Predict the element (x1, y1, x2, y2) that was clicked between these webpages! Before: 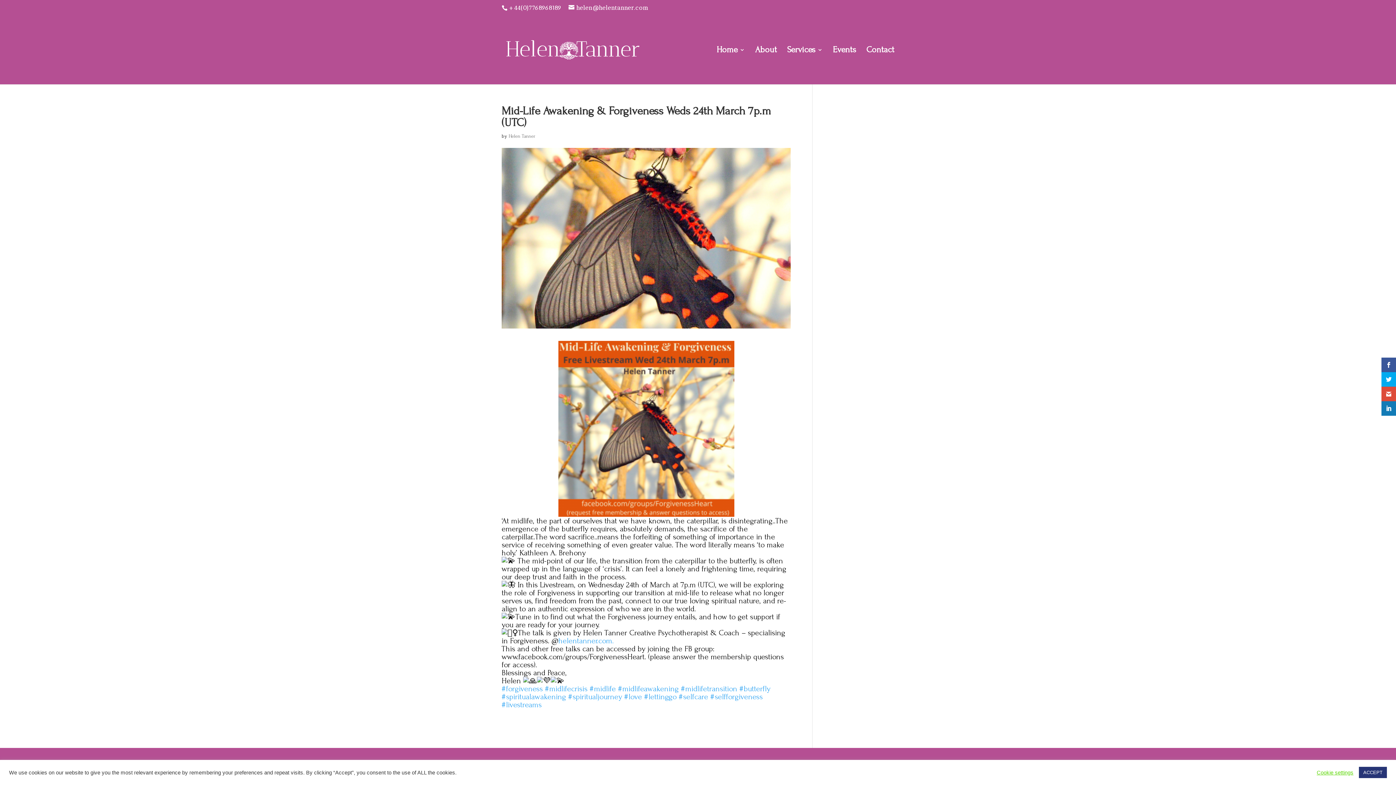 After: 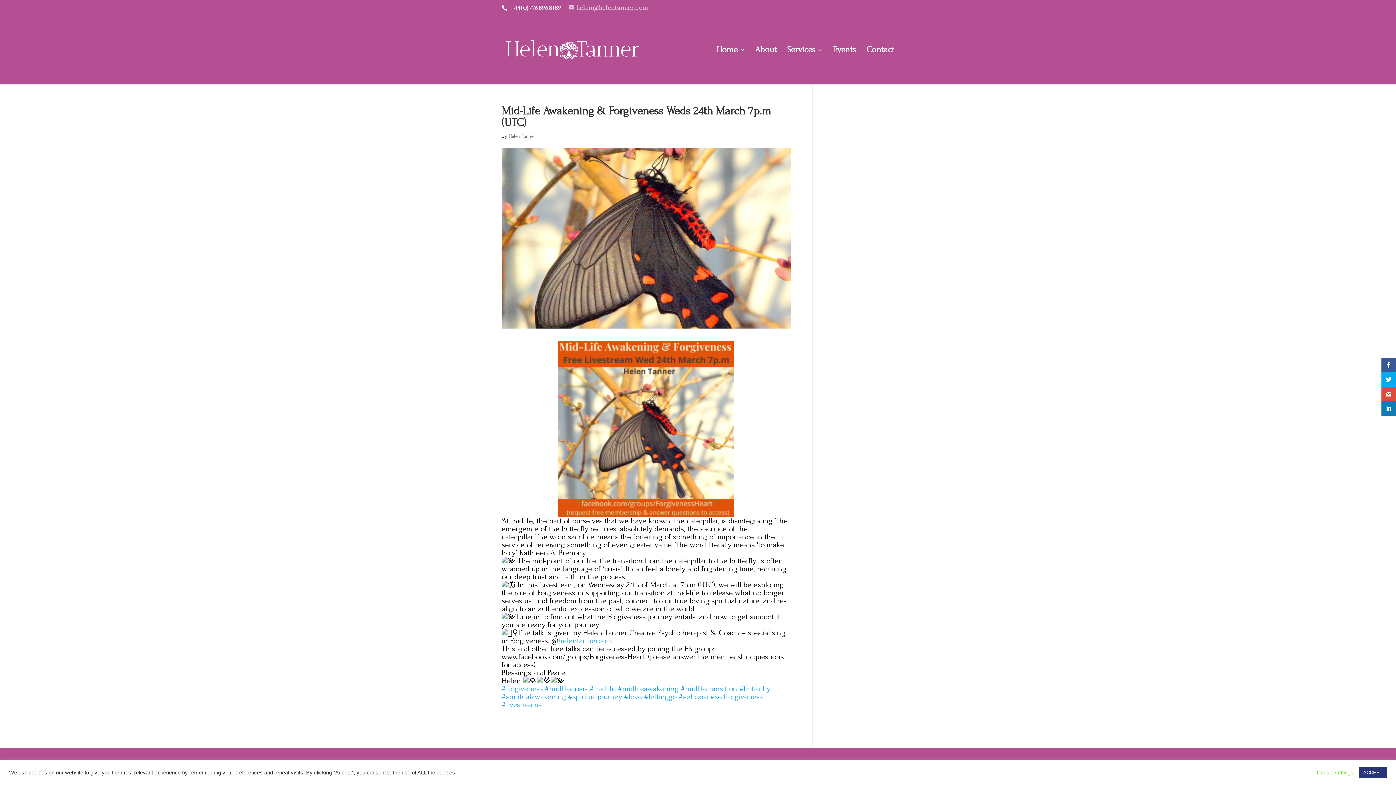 Action: bbox: (568, 4, 648, 11) label: helen@helentanner.com